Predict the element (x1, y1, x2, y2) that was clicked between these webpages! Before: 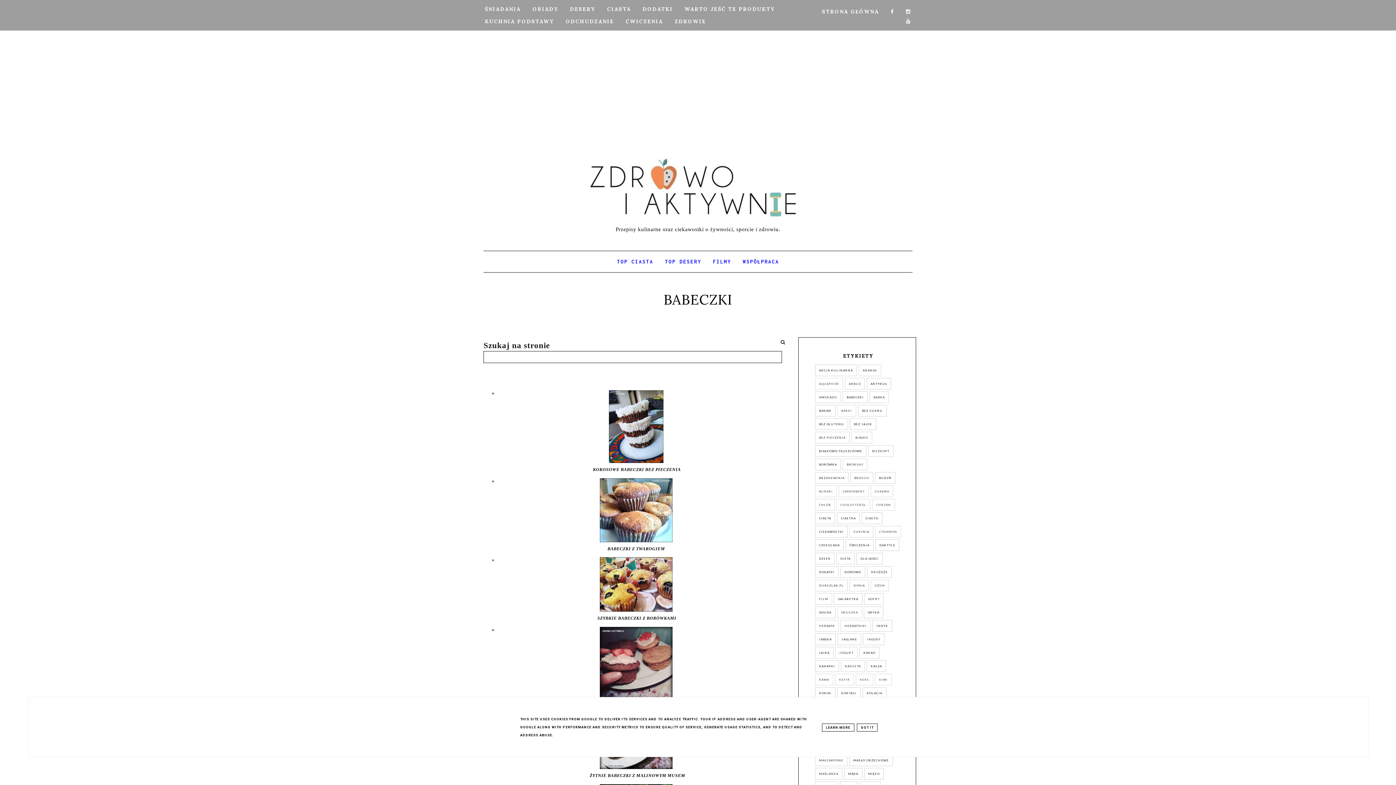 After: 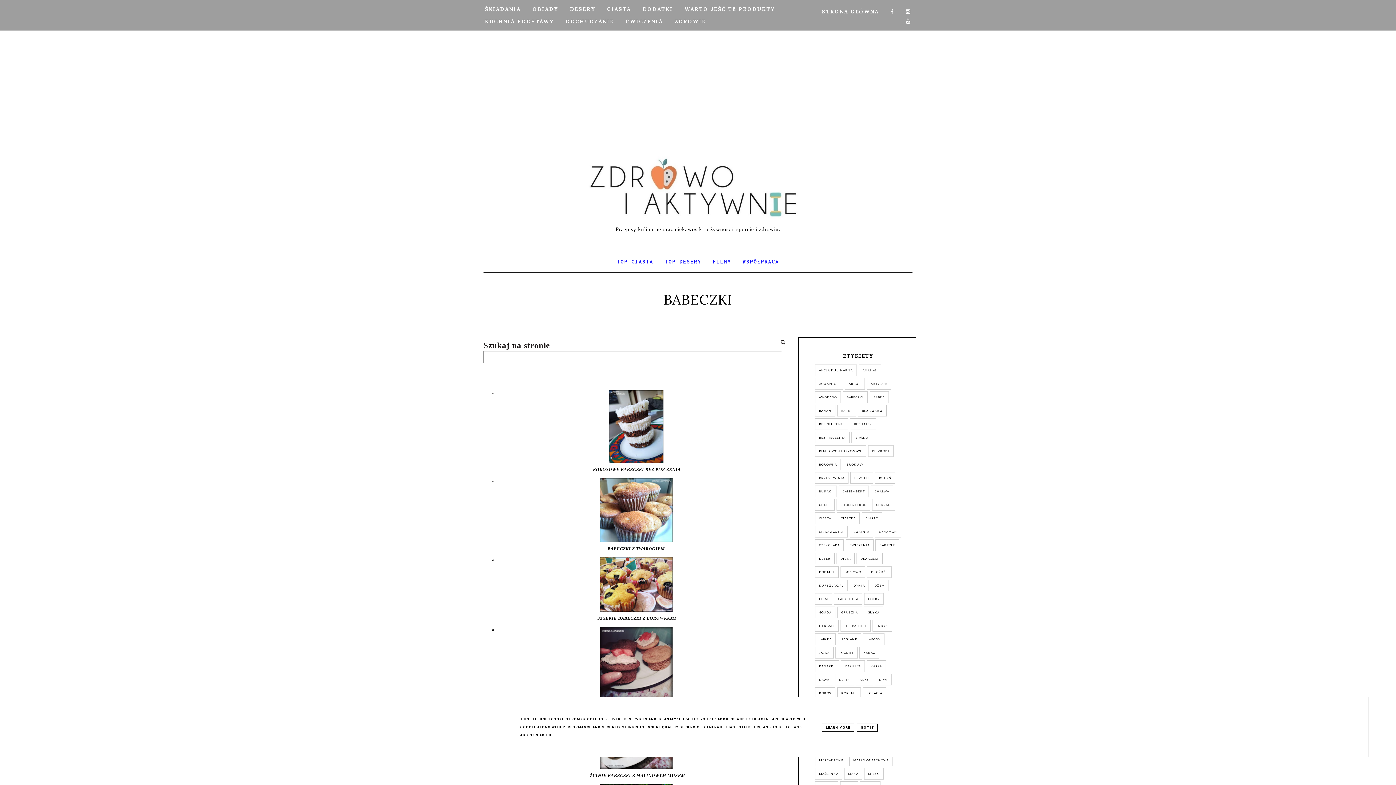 Action: bbox: (600, 583, 672, 588)